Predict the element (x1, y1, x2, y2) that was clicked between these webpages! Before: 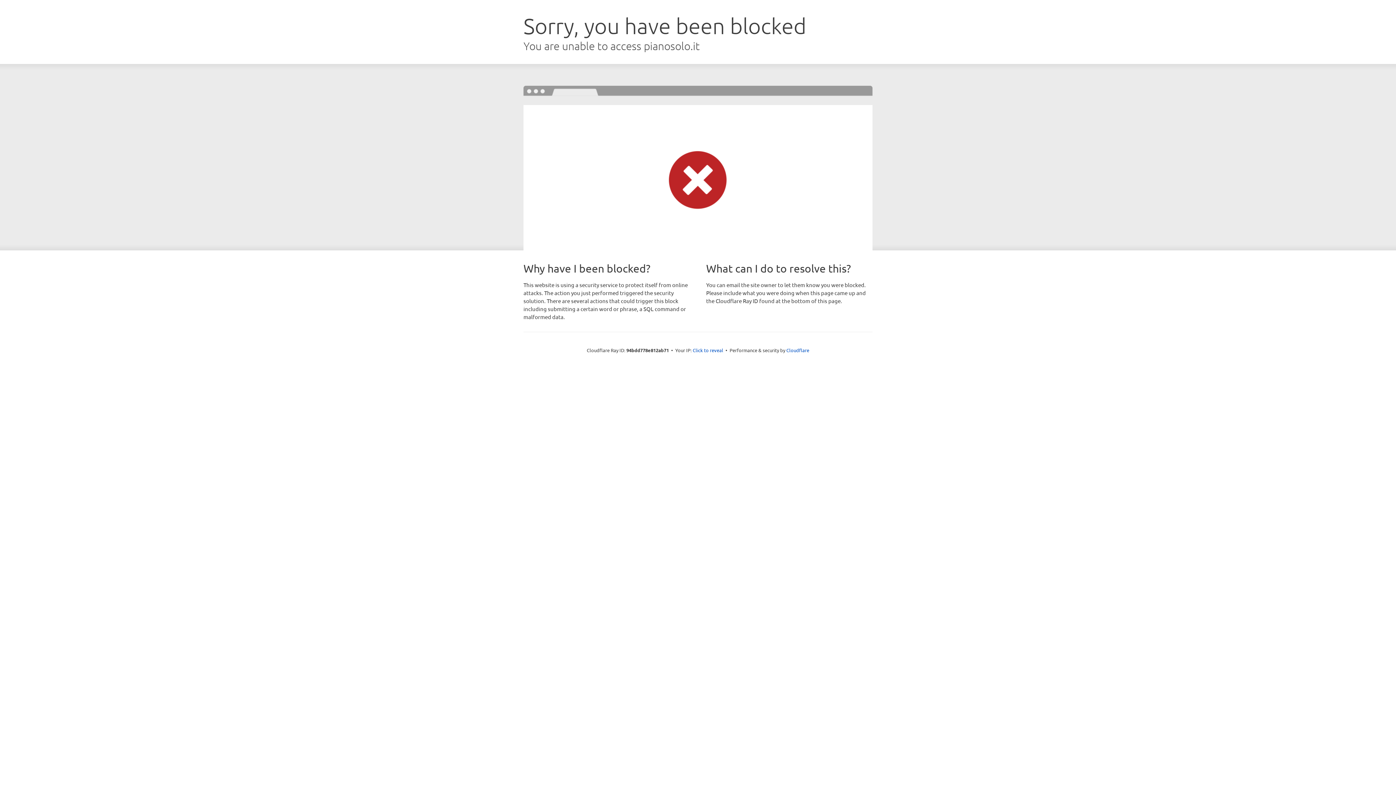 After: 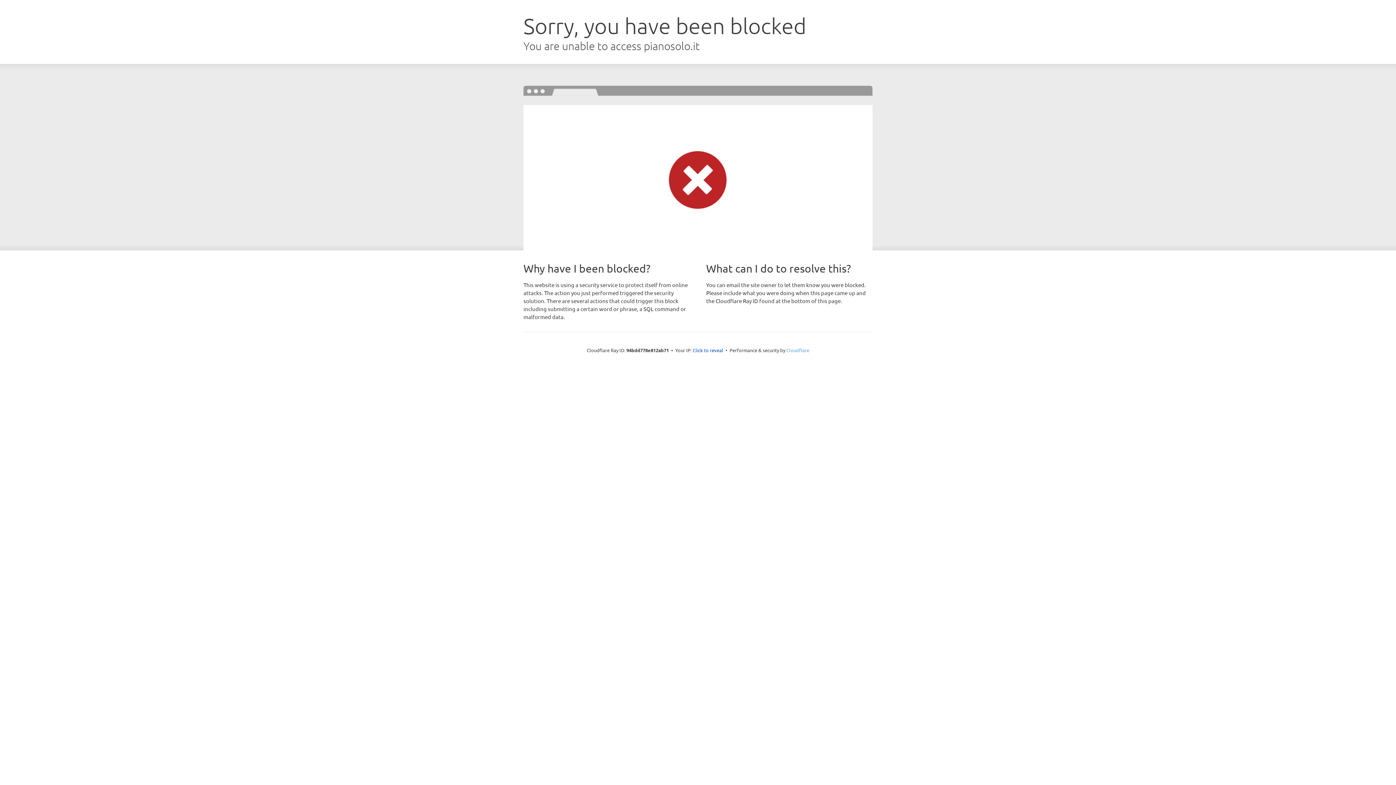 Action: bbox: (786, 347, 809, 353) label: Cloudflare